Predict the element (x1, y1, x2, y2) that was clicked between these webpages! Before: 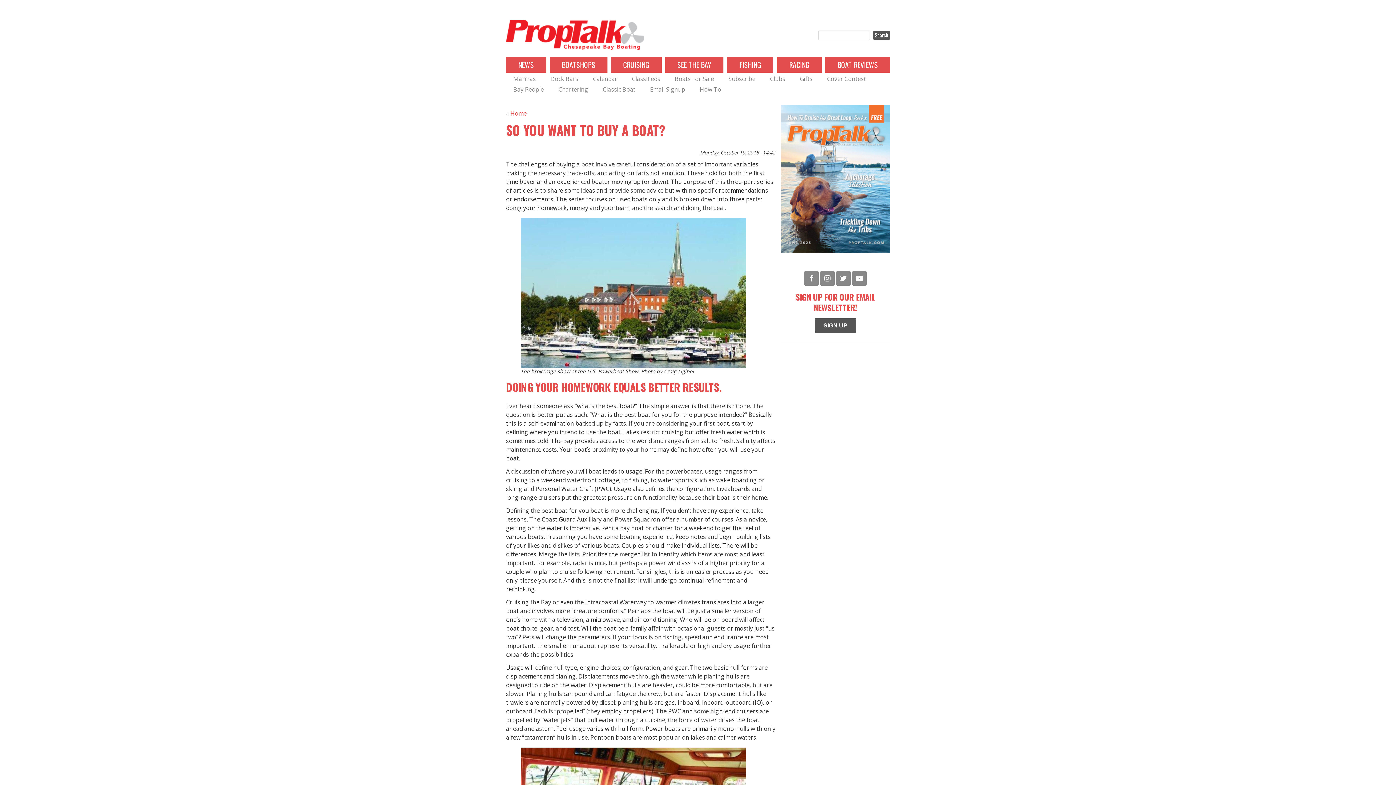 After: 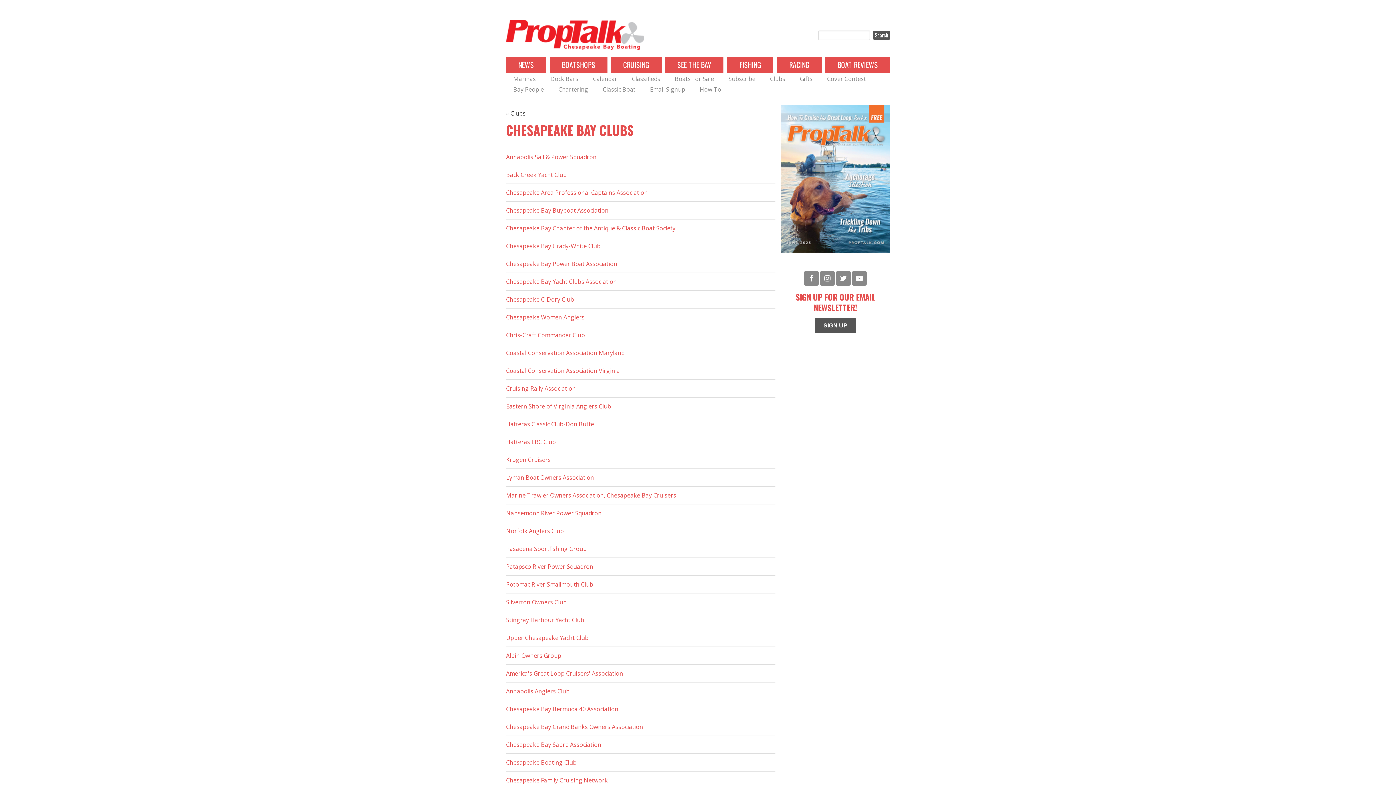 Action: bbox: (770, 74, 785, 83) label: Clubs